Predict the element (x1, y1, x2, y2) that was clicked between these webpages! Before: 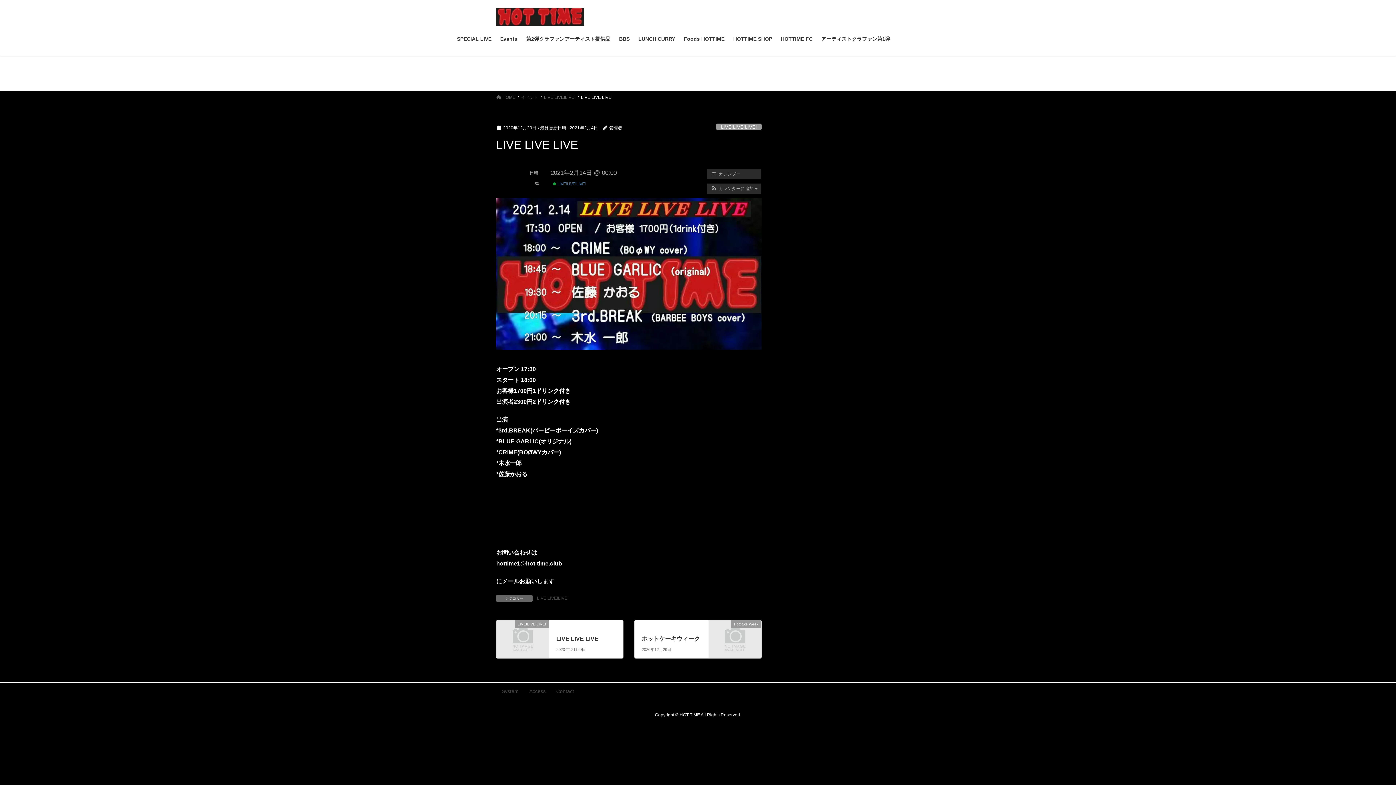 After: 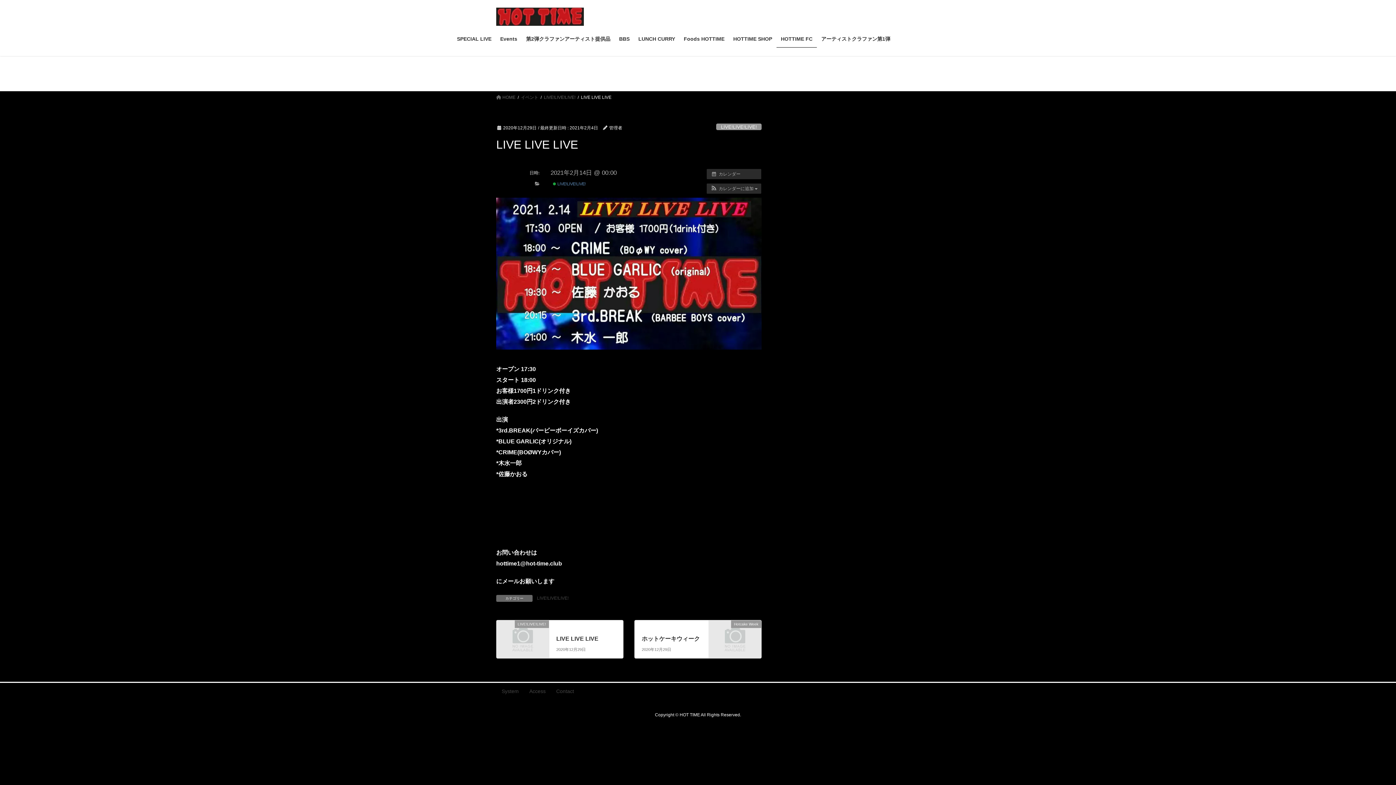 Action: label: HOTTIME FC bbox: (776, 30, 817, 47)